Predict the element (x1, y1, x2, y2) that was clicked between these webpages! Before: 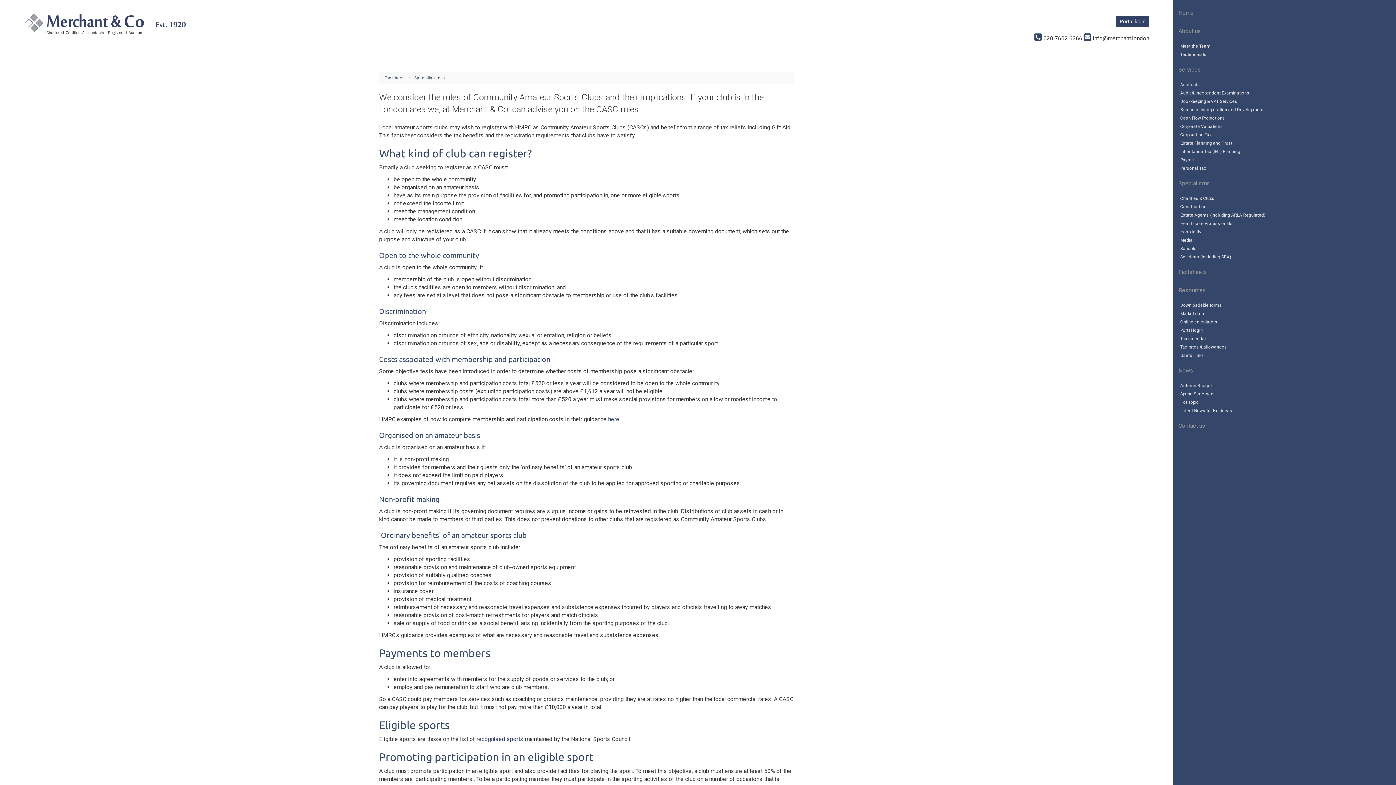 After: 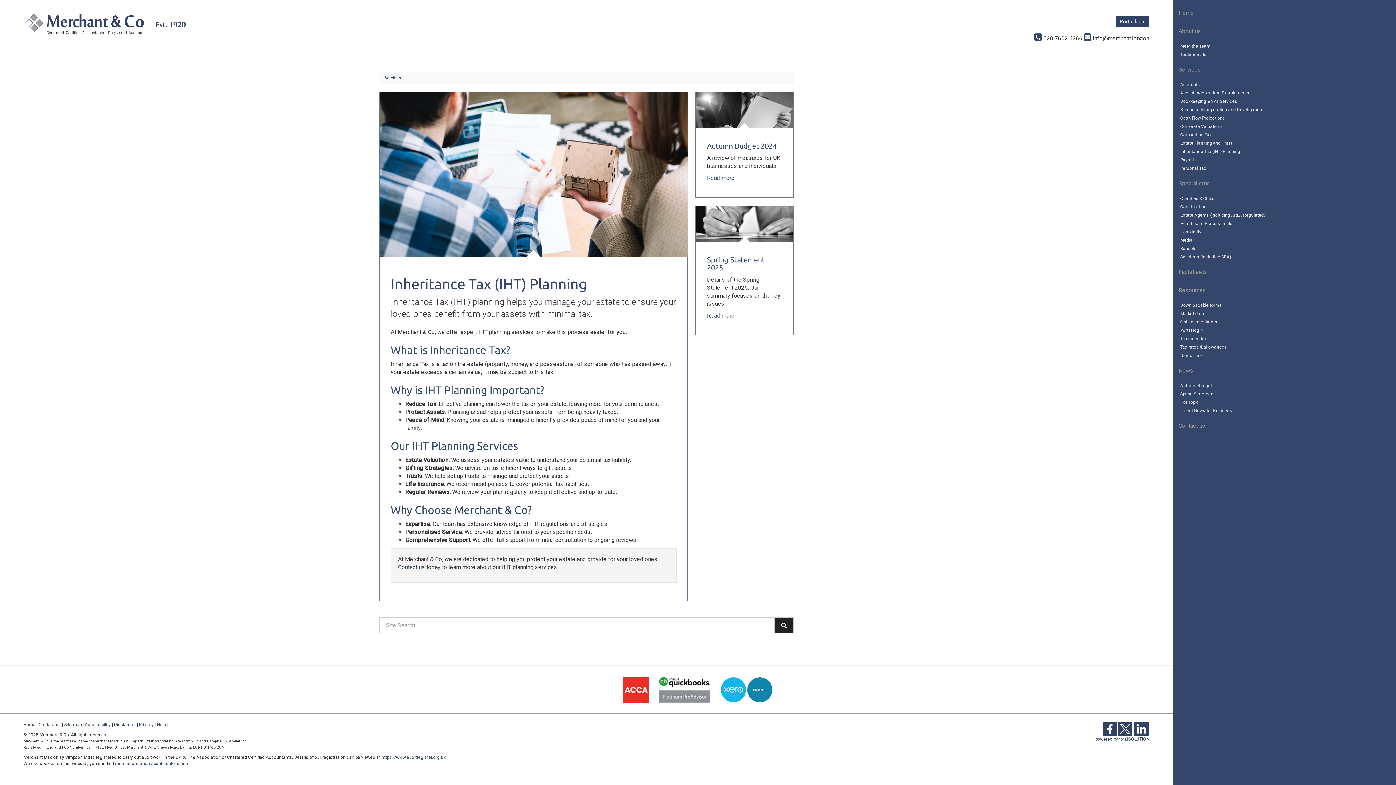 Action: label: Inheritance Tax (IHT) Planning bbox: (1173, 147, 1418, 156)